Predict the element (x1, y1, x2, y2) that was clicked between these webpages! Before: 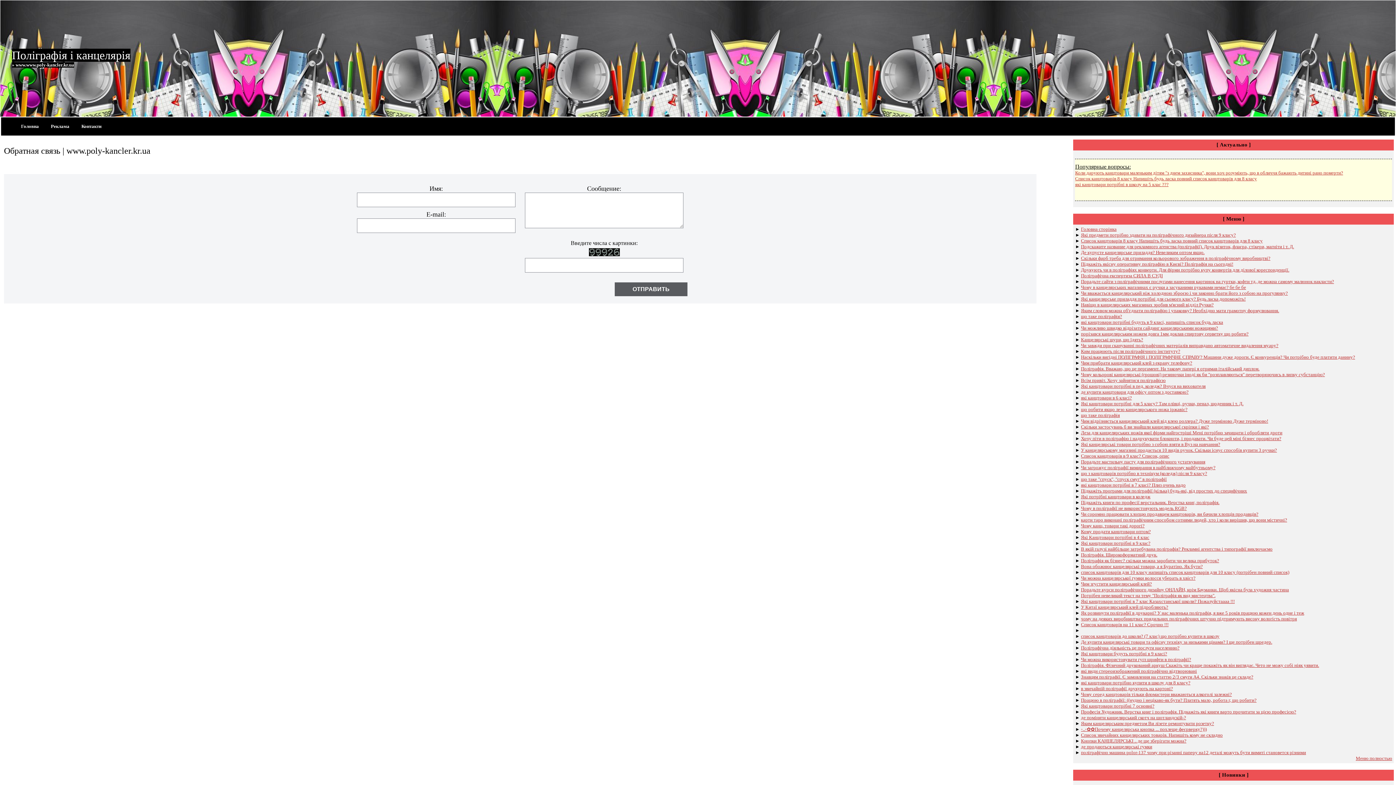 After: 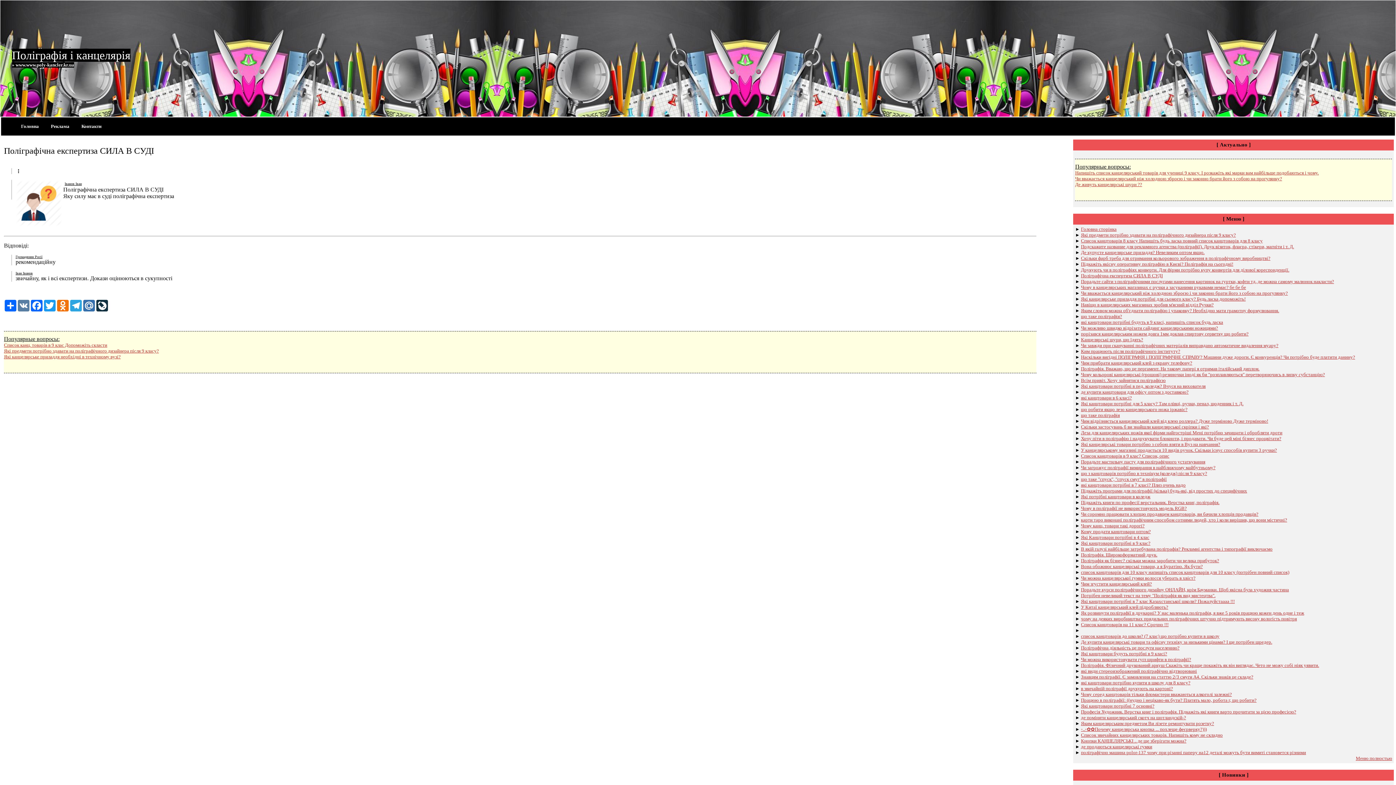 Action: bbox: (1081, 273, 1163, 278) label: Поліграфічна експертиза СИЛА В СУДІ